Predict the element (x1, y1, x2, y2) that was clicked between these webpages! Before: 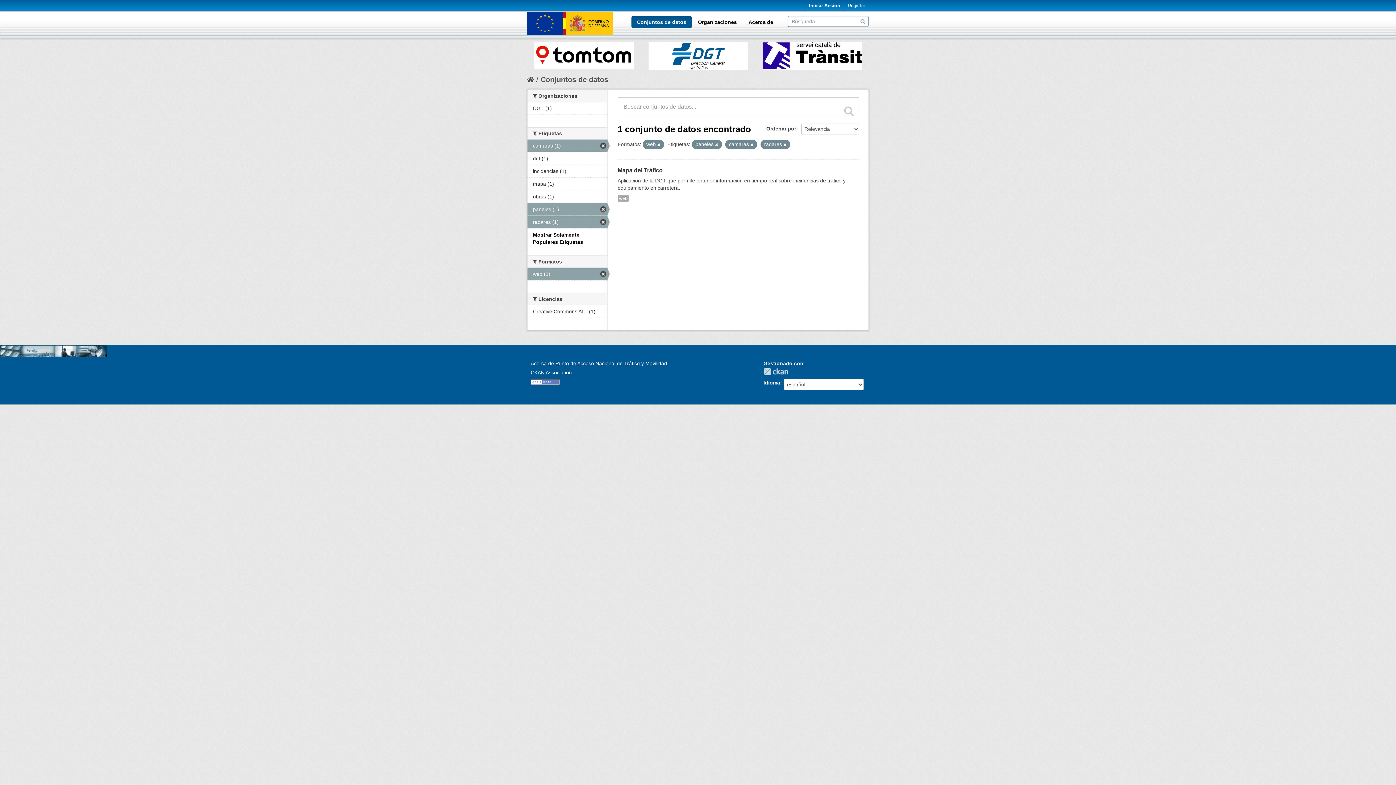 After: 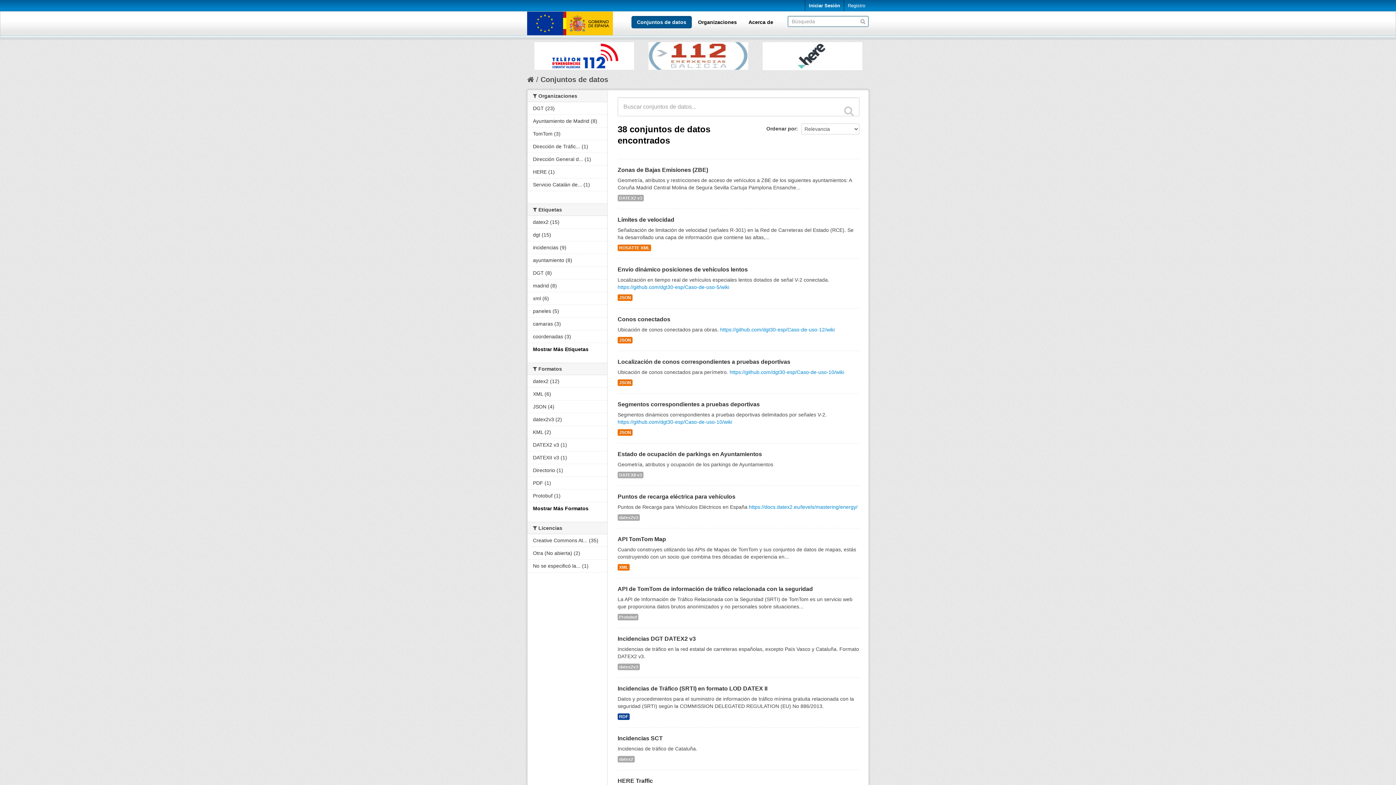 Action: bbox: (631, 16, 692, 28) label: Conjuntos de datos